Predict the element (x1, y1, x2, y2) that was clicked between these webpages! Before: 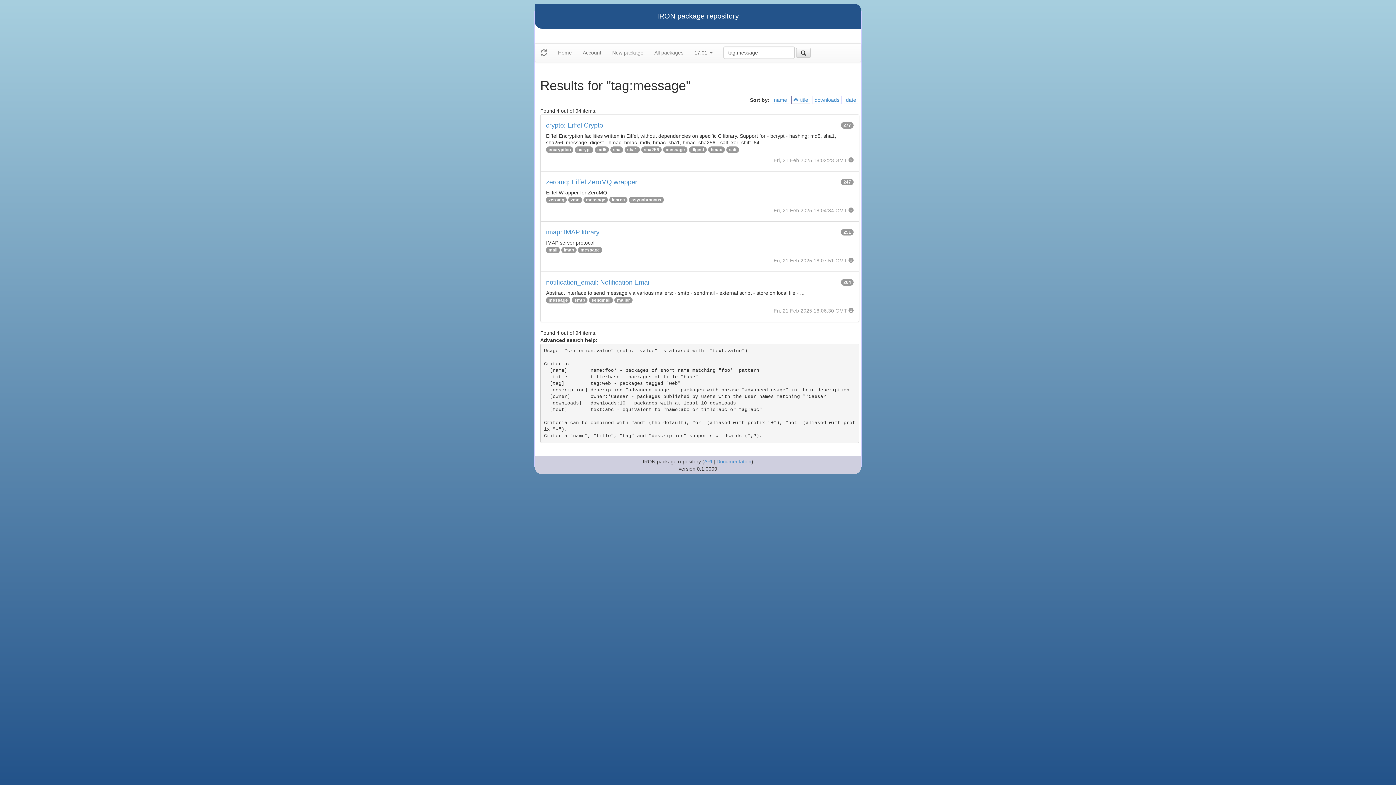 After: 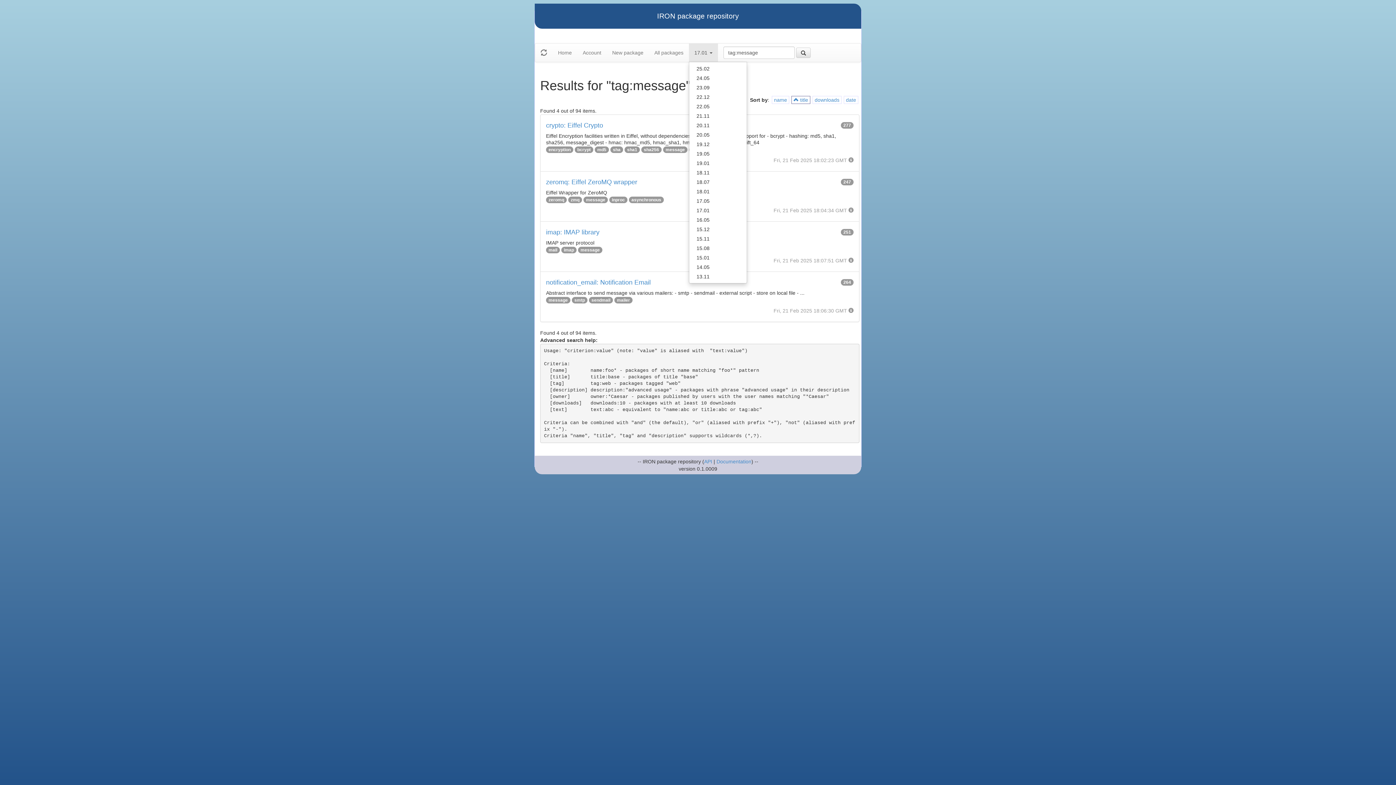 Action: label: 17.01  bbox: (689, 43, 718, 61)